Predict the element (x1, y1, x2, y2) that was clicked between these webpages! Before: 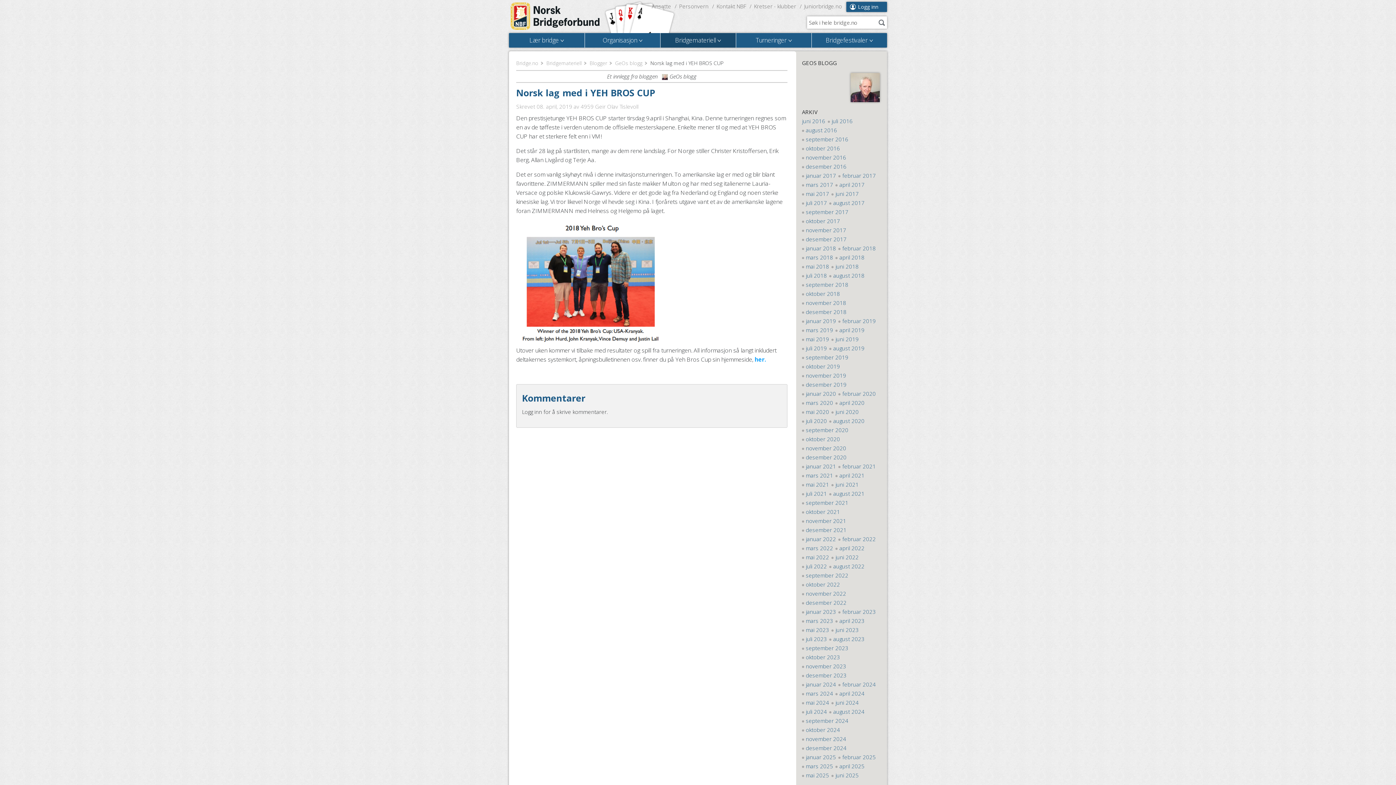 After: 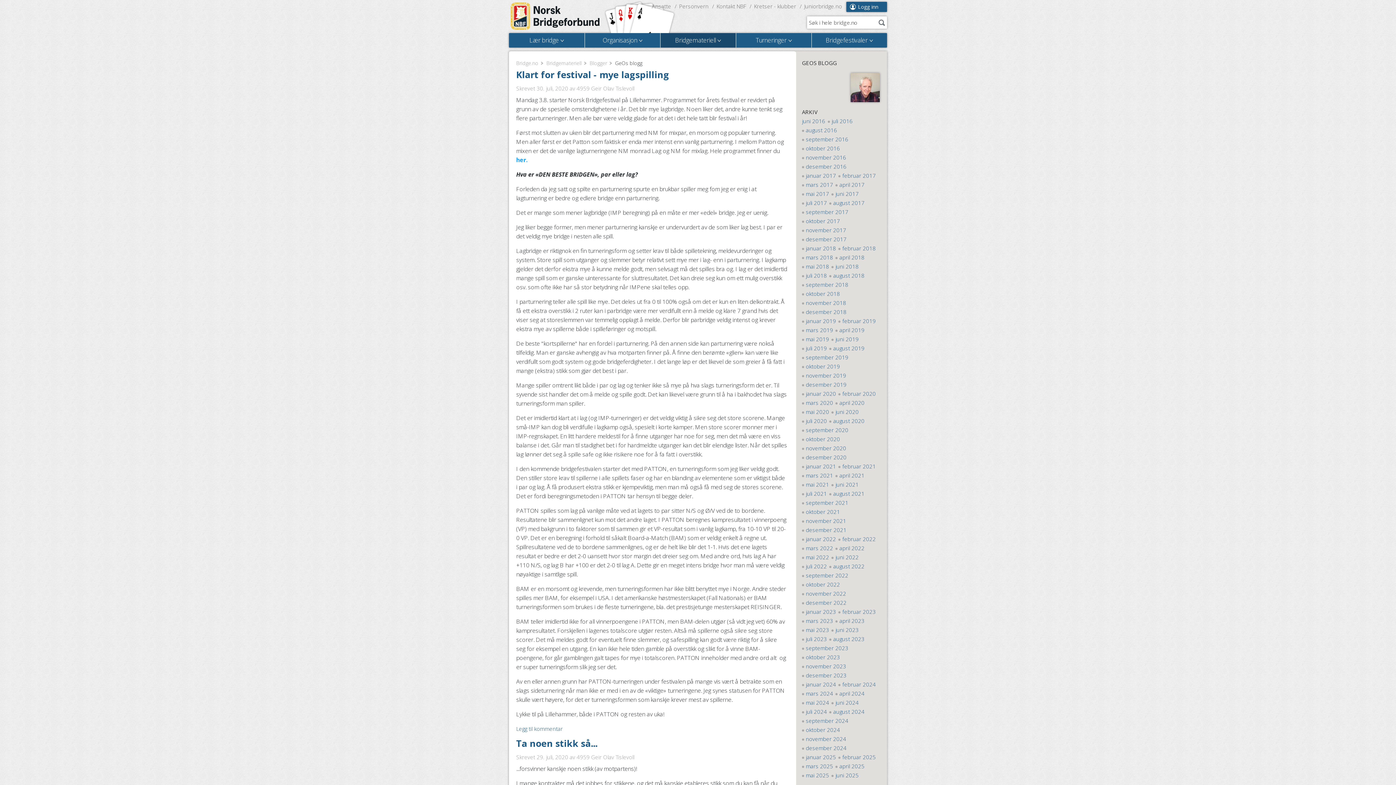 Action: bbox: (802, 416, 827, 425) label: juli 2020